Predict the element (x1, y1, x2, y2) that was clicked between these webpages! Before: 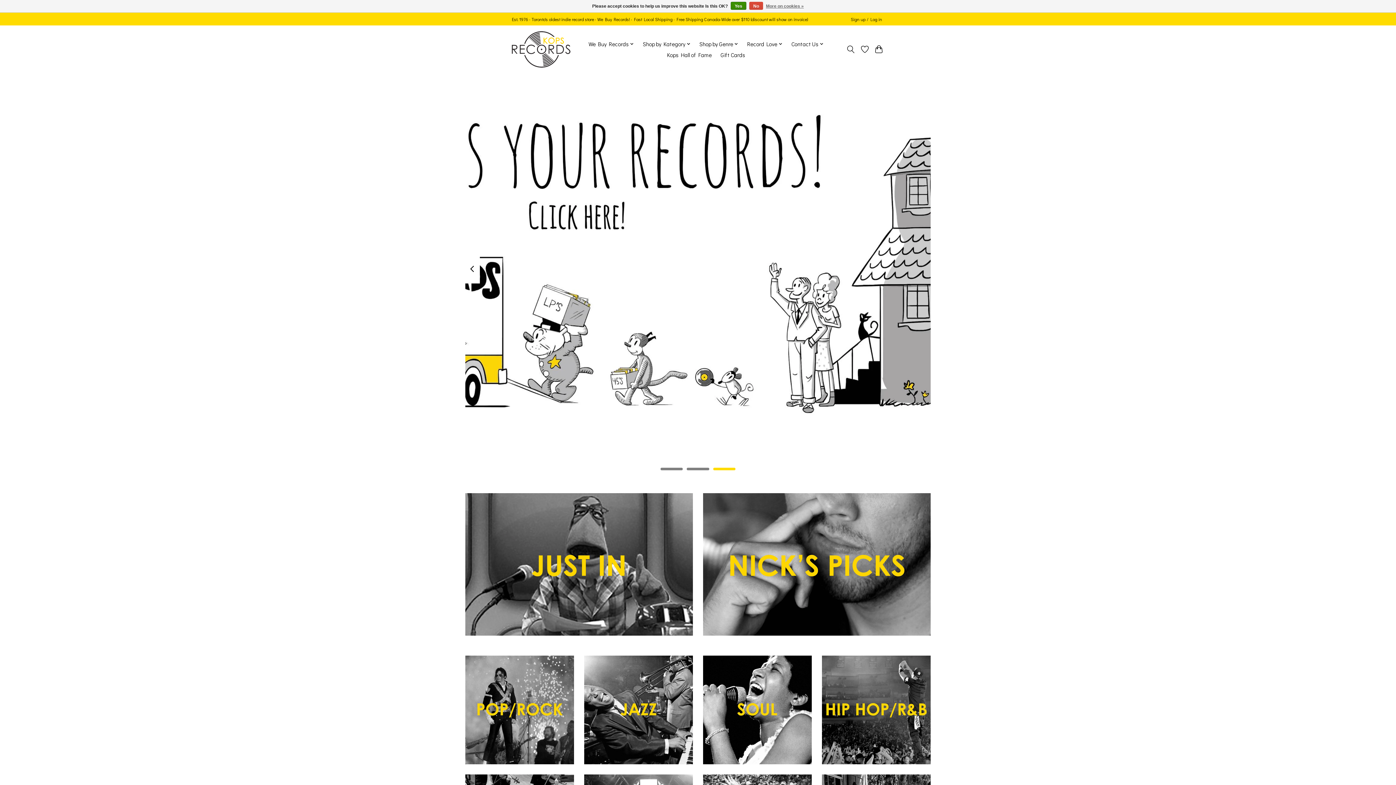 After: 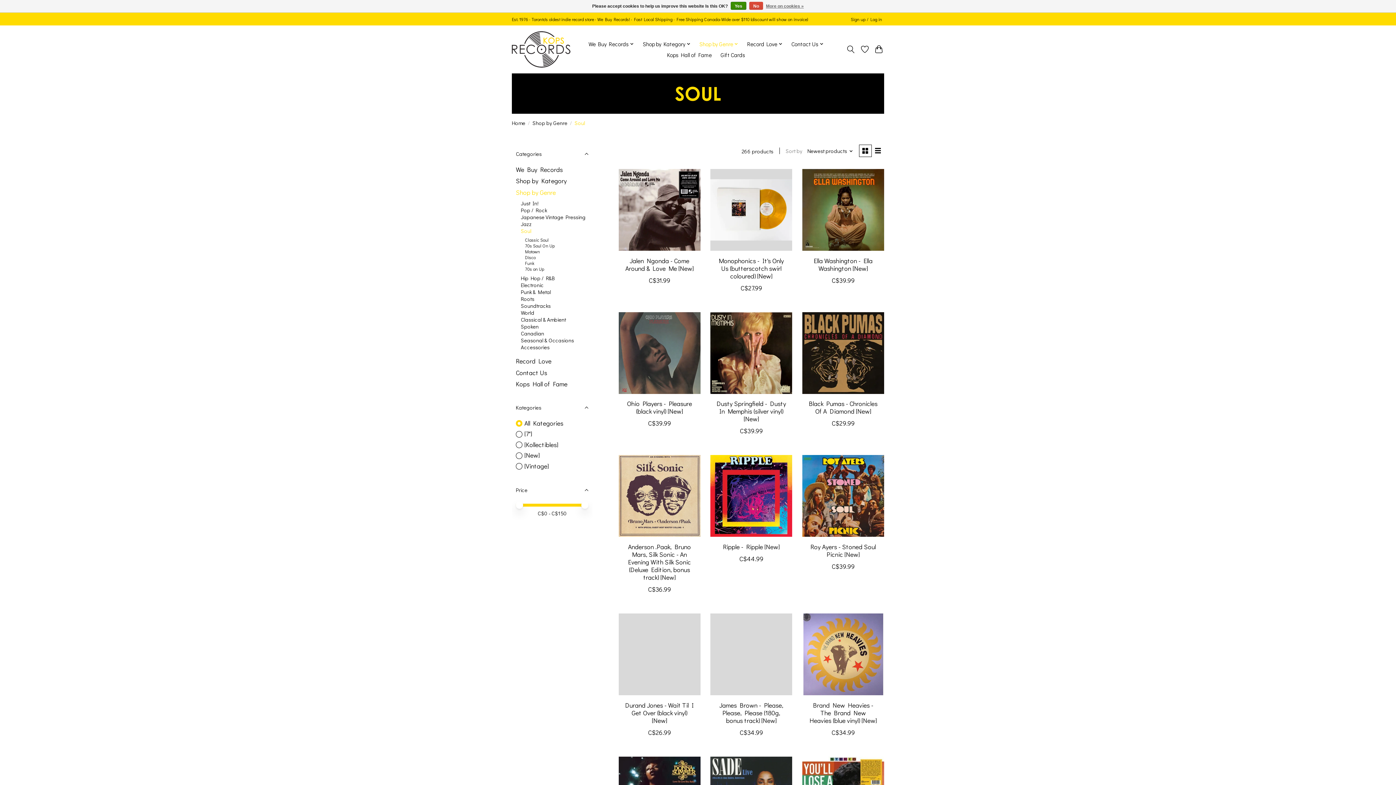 Action: bbox: (703, 655, 812, 764)